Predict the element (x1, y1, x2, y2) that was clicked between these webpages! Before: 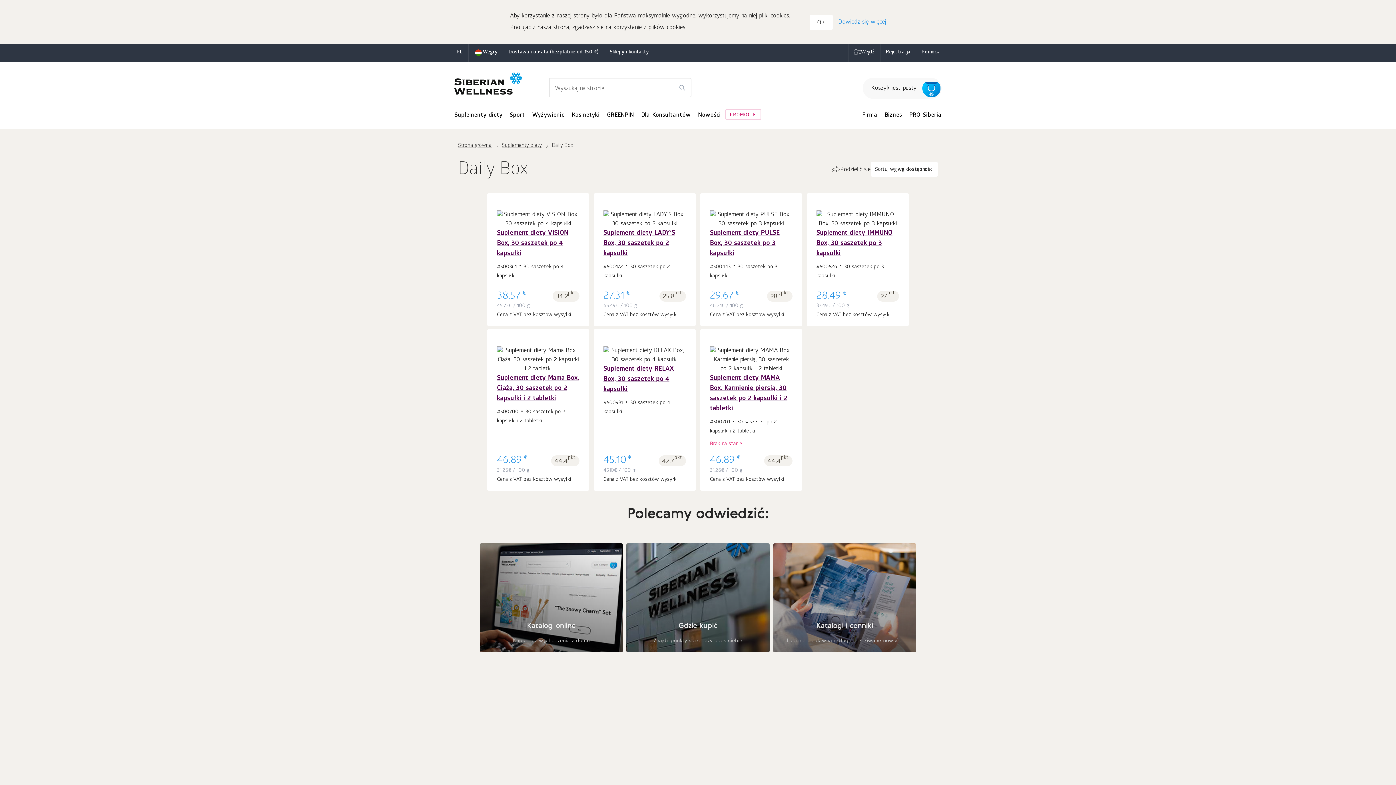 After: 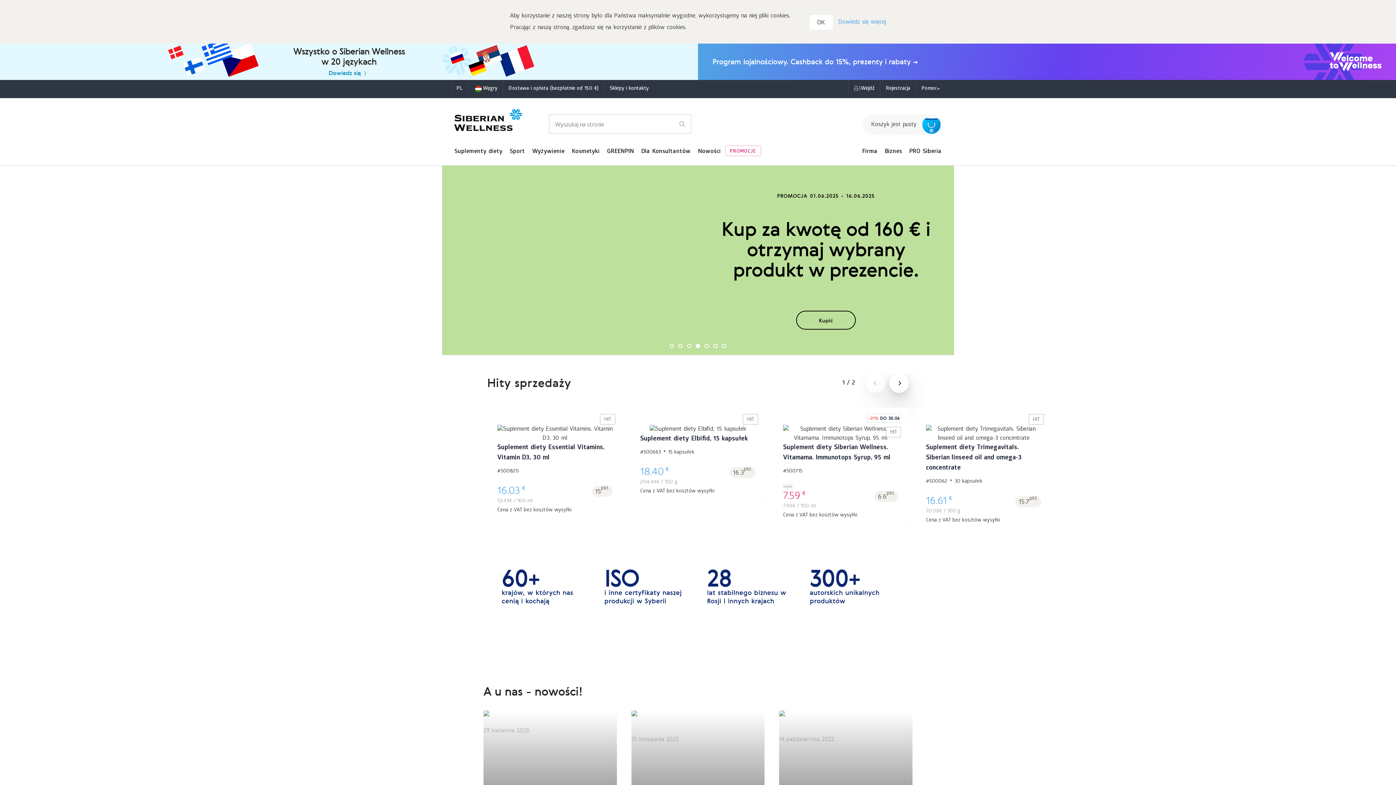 Action: label: Strona główna bbox: (458, 142, 491, 149)